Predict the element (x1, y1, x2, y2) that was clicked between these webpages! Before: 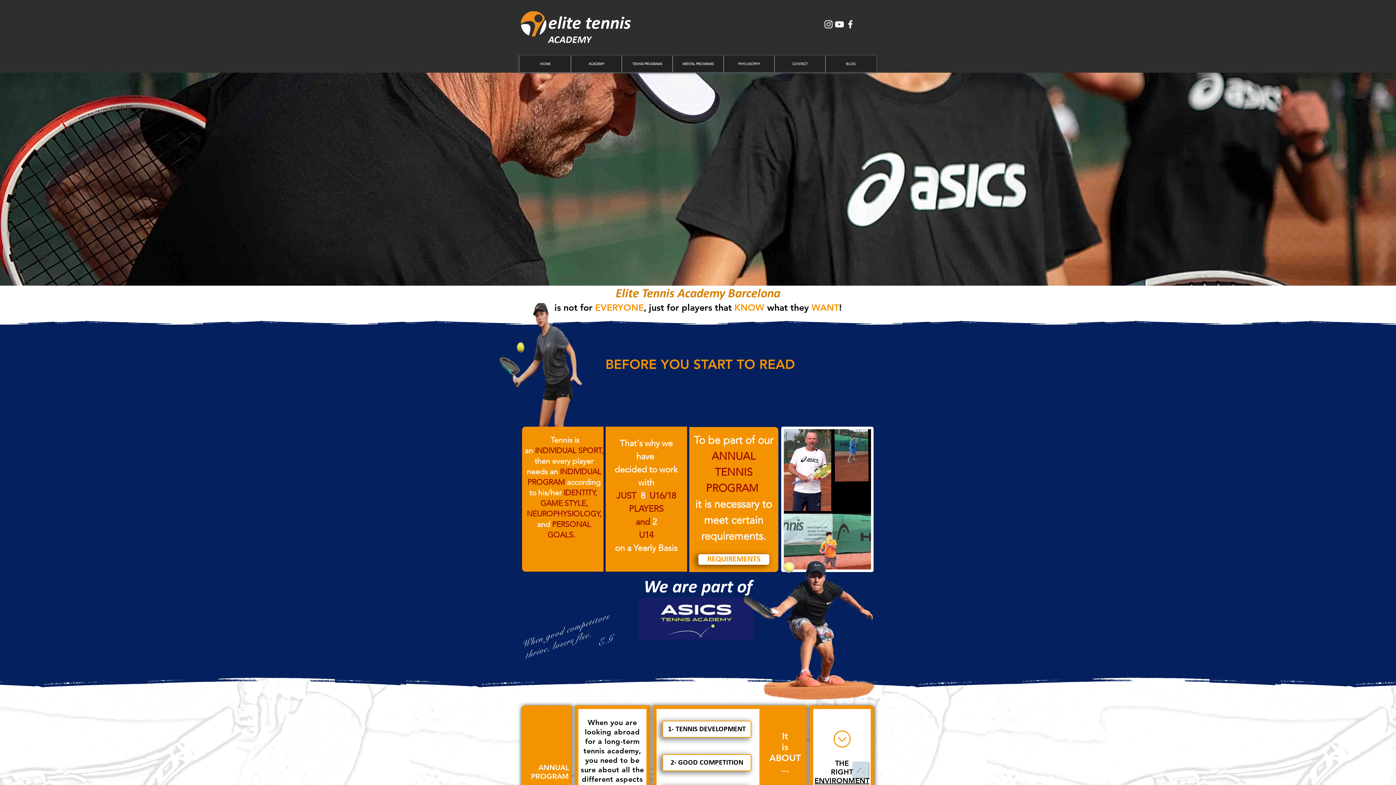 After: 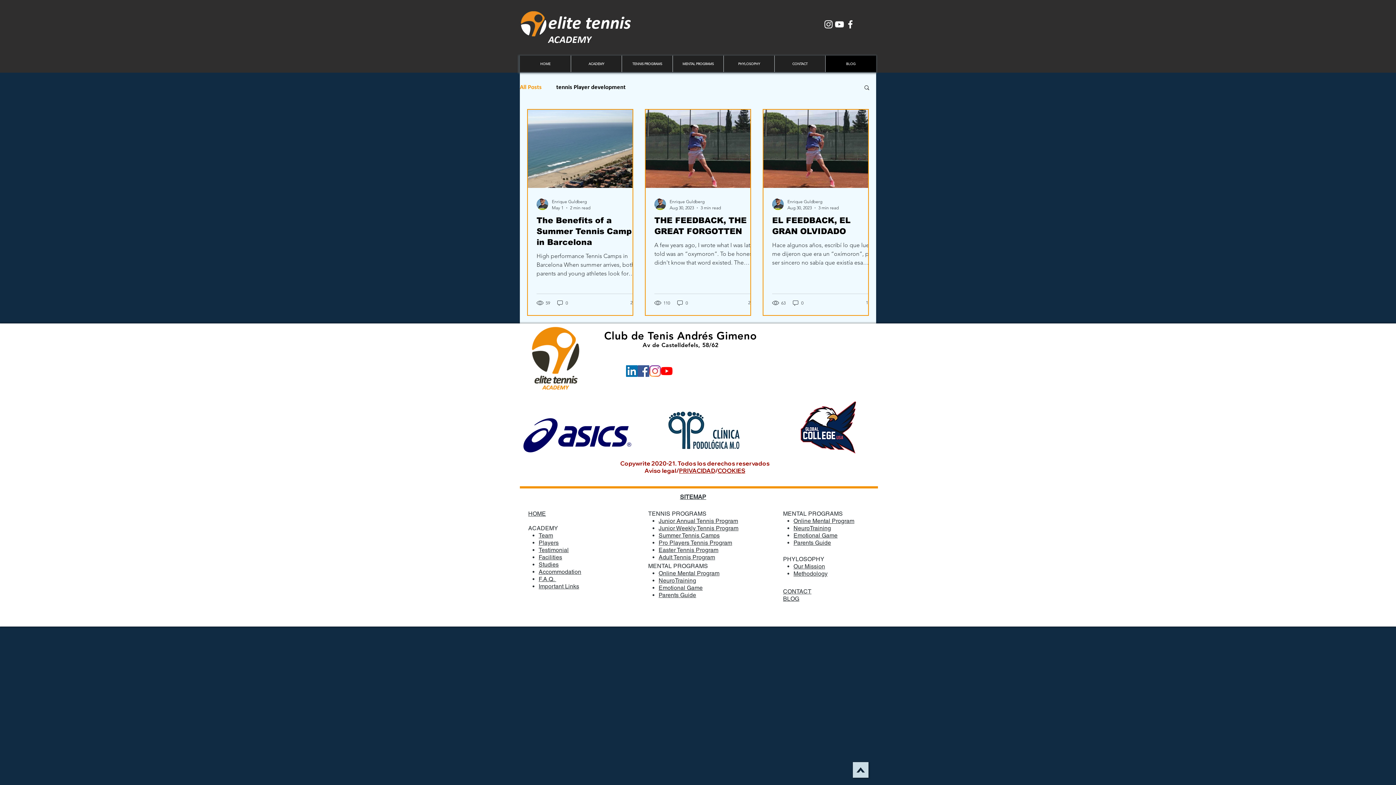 Action: bbox: (825, 55, 876, 72) label: BLOG